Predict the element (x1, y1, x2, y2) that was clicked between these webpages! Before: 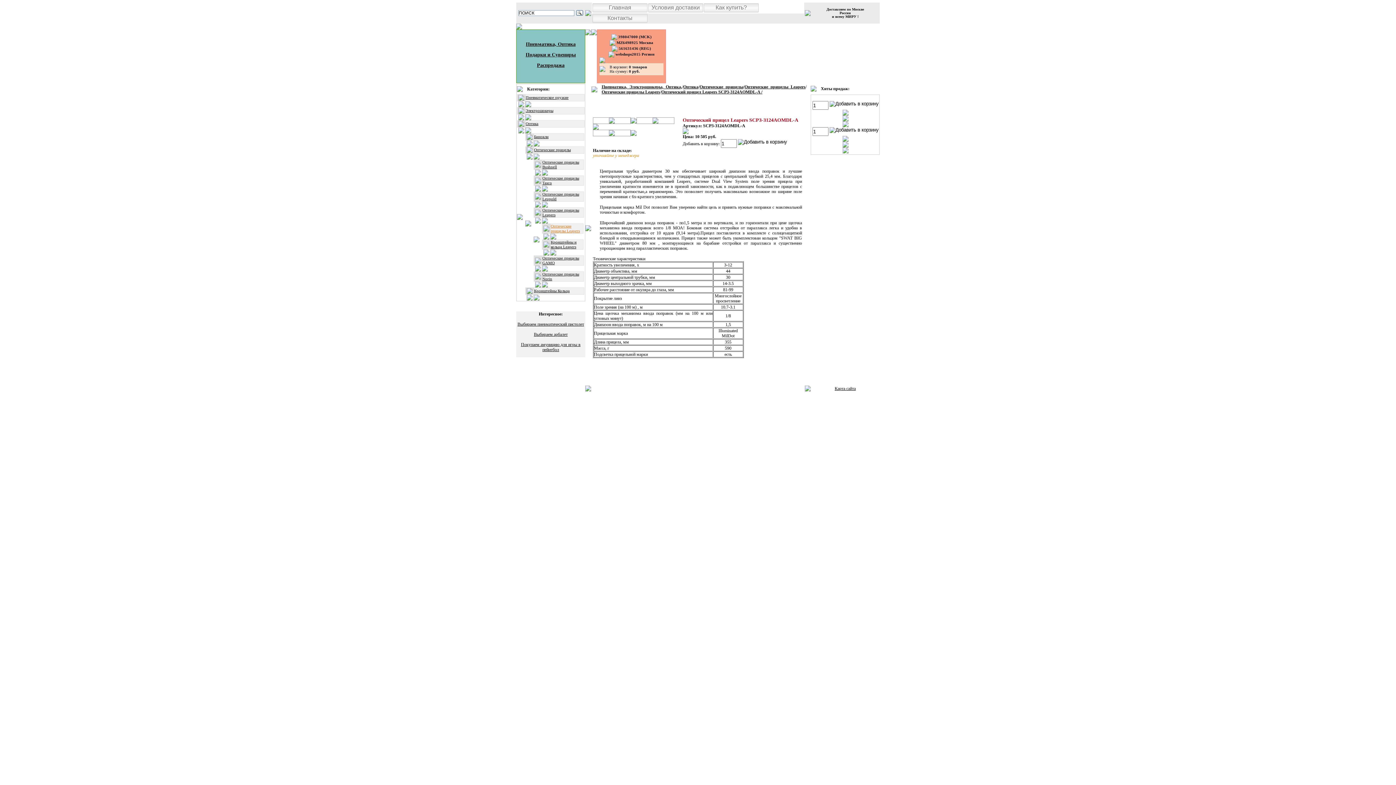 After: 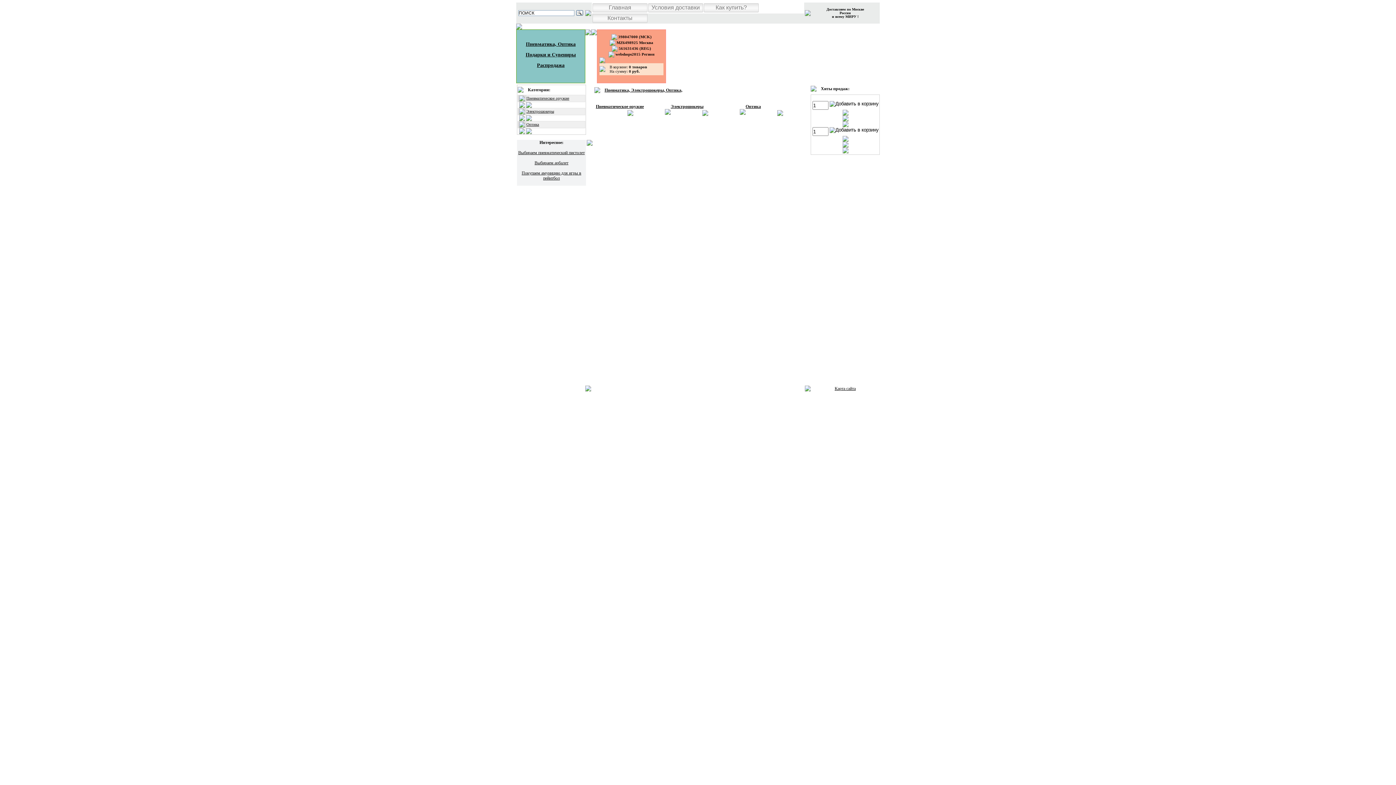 Action: label: Оптика bbox: (525, 121, 538, 125)